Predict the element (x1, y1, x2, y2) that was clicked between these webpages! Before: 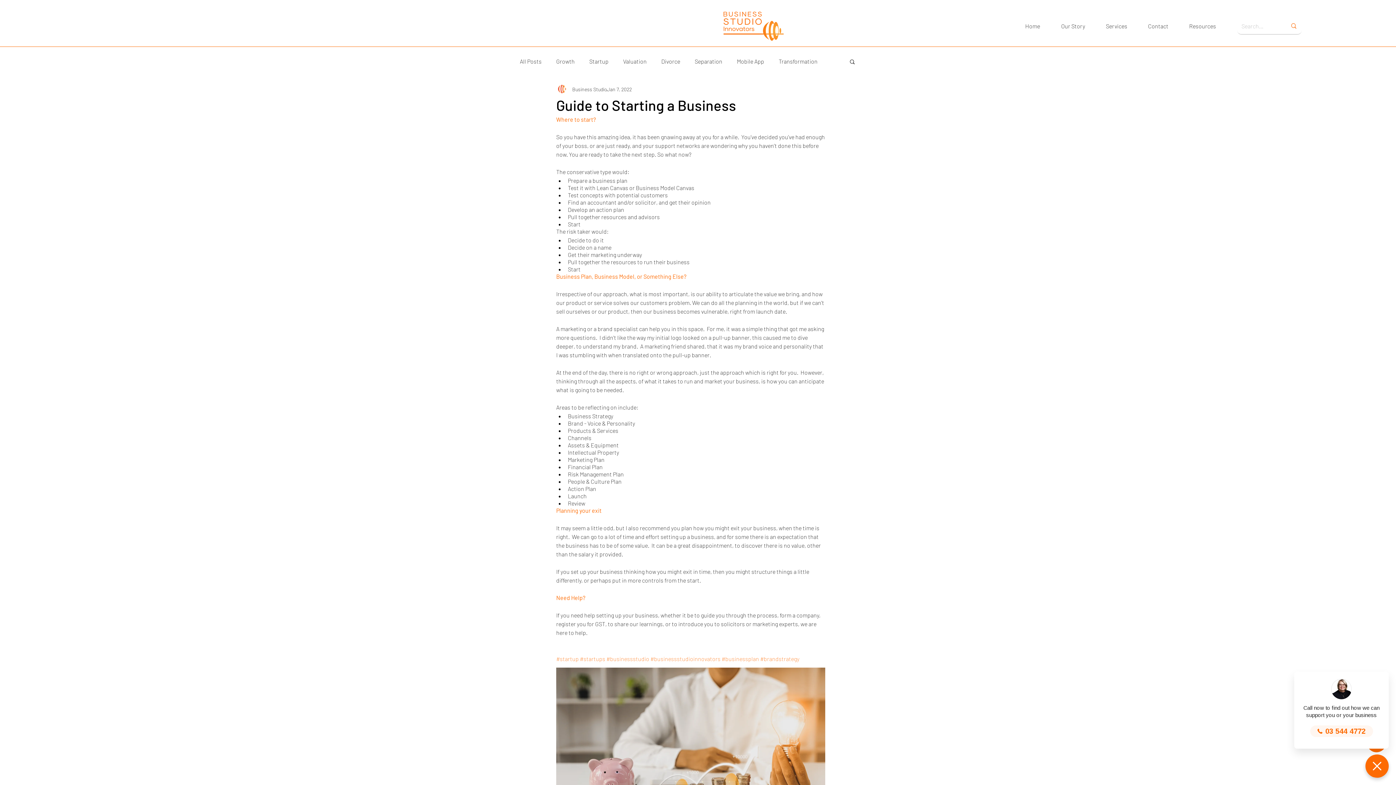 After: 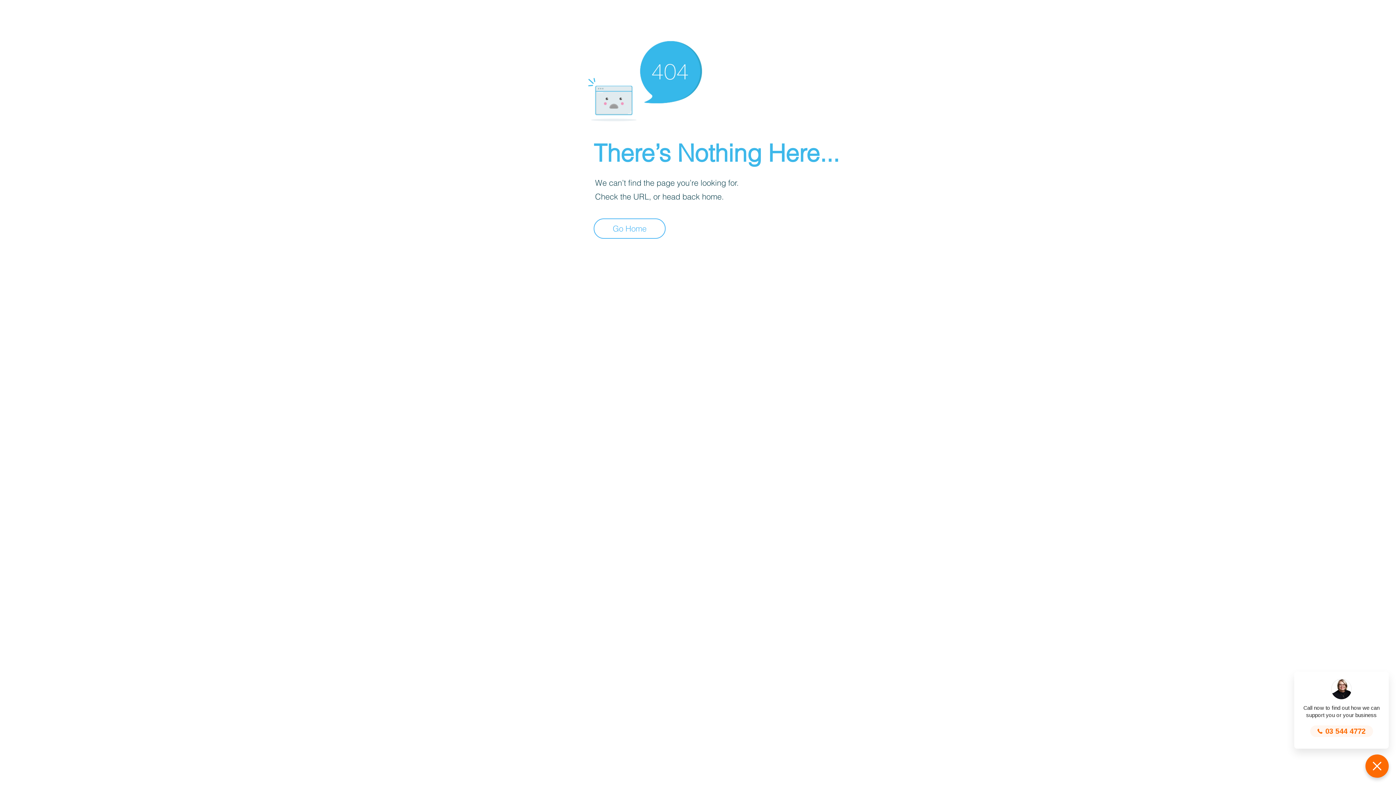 Action: bbox: (572, 85, 606, 92) label: Business Studio